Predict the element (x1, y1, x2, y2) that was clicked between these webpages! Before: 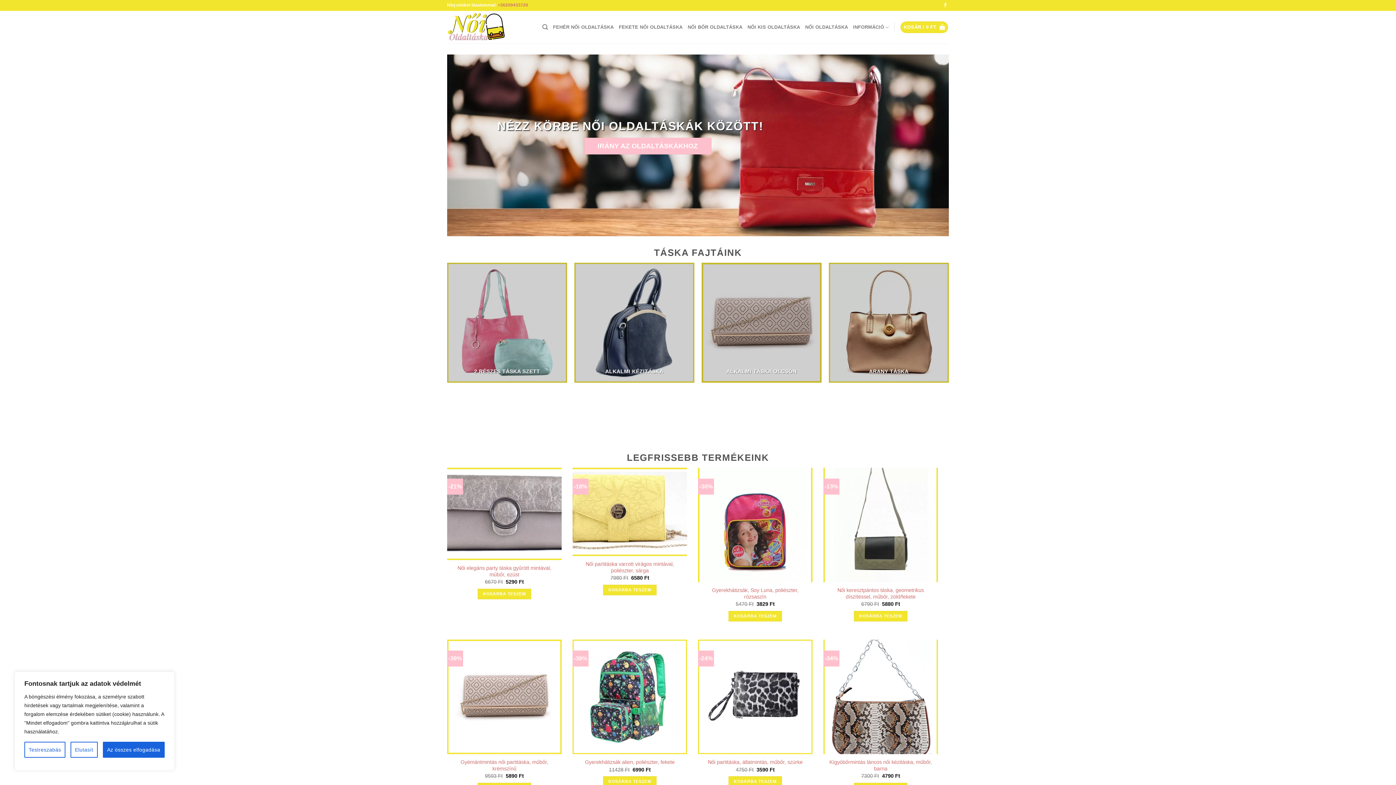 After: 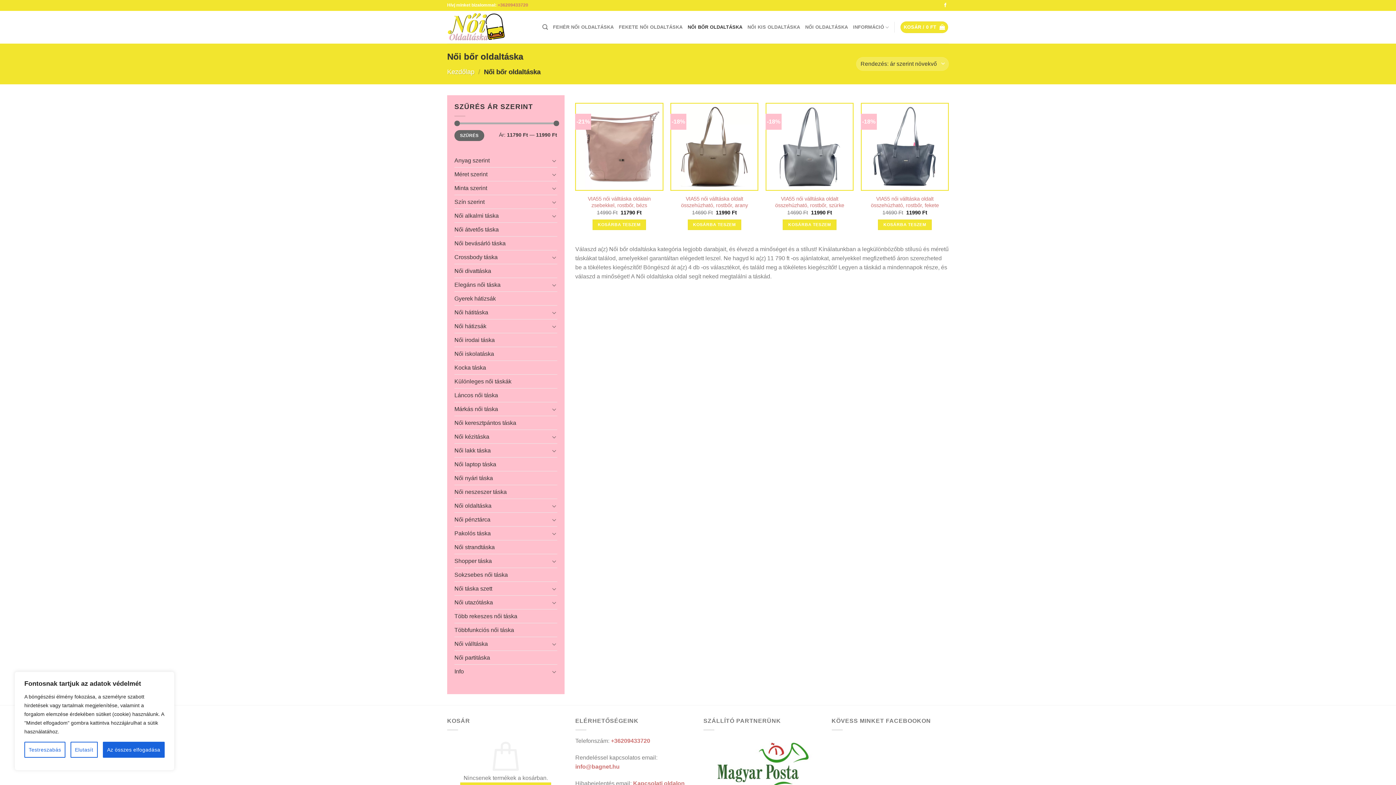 Action: label: NŐI BŐR OLDALTÁSKA bbox: (687, 20, 742, 34)